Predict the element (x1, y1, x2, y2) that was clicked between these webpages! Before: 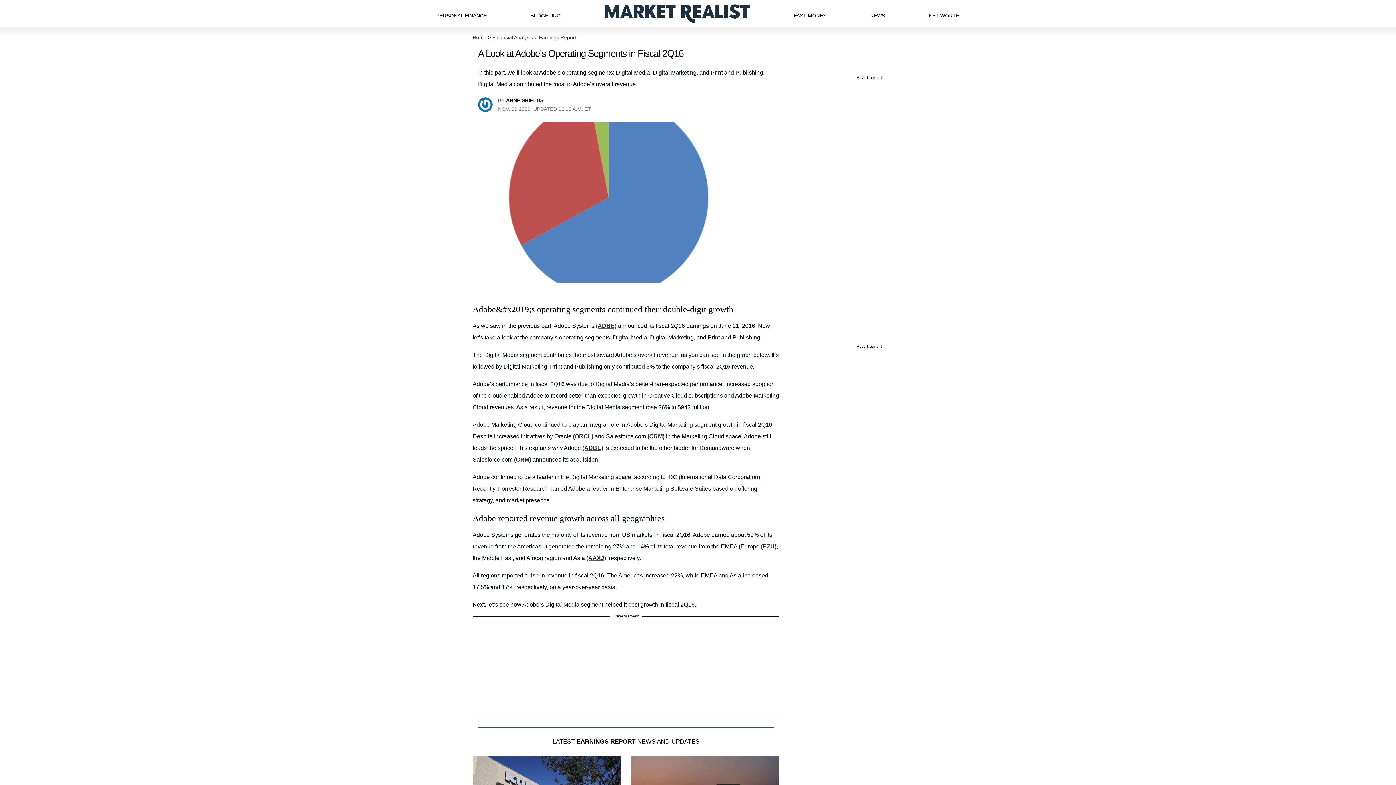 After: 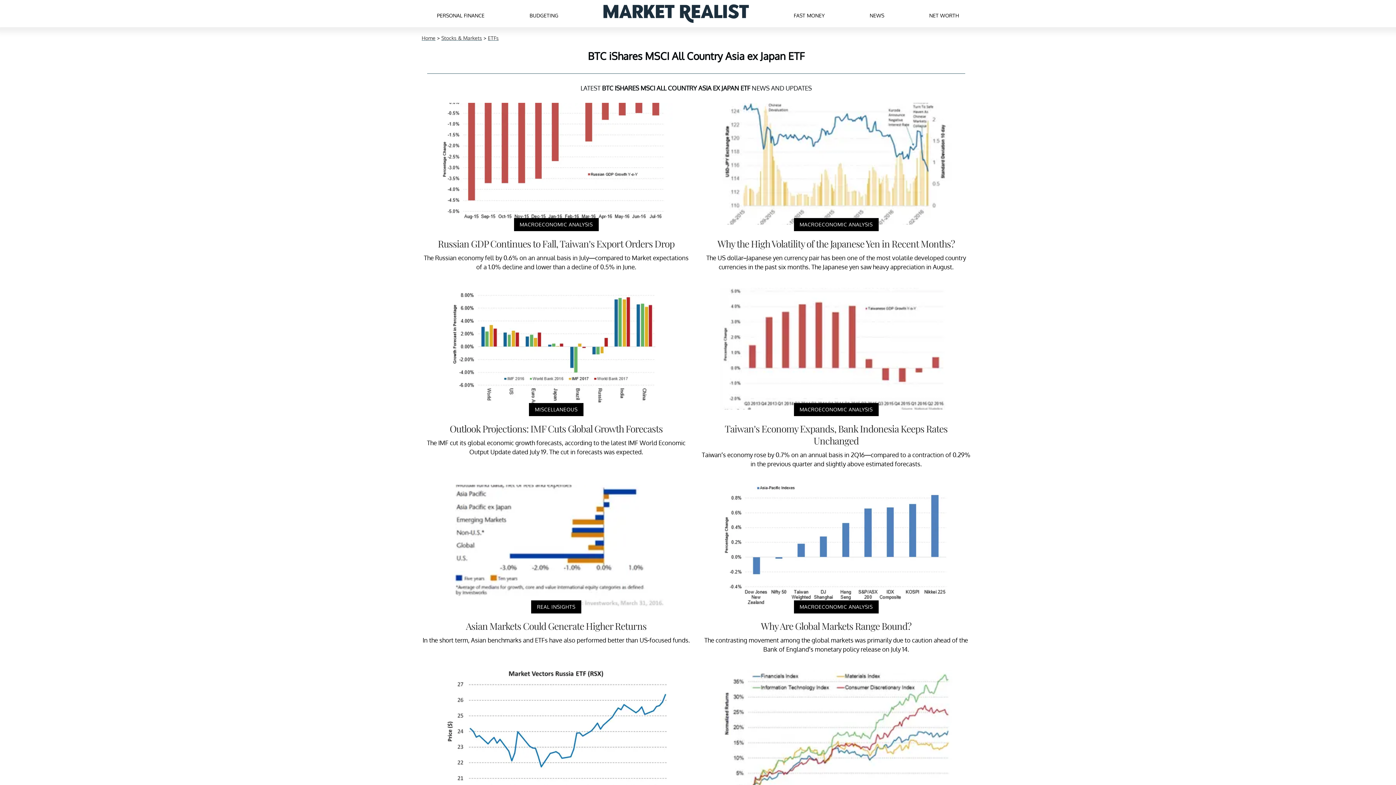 Action: label: (AAXJ) bbox: (586, 555, 606, 561)